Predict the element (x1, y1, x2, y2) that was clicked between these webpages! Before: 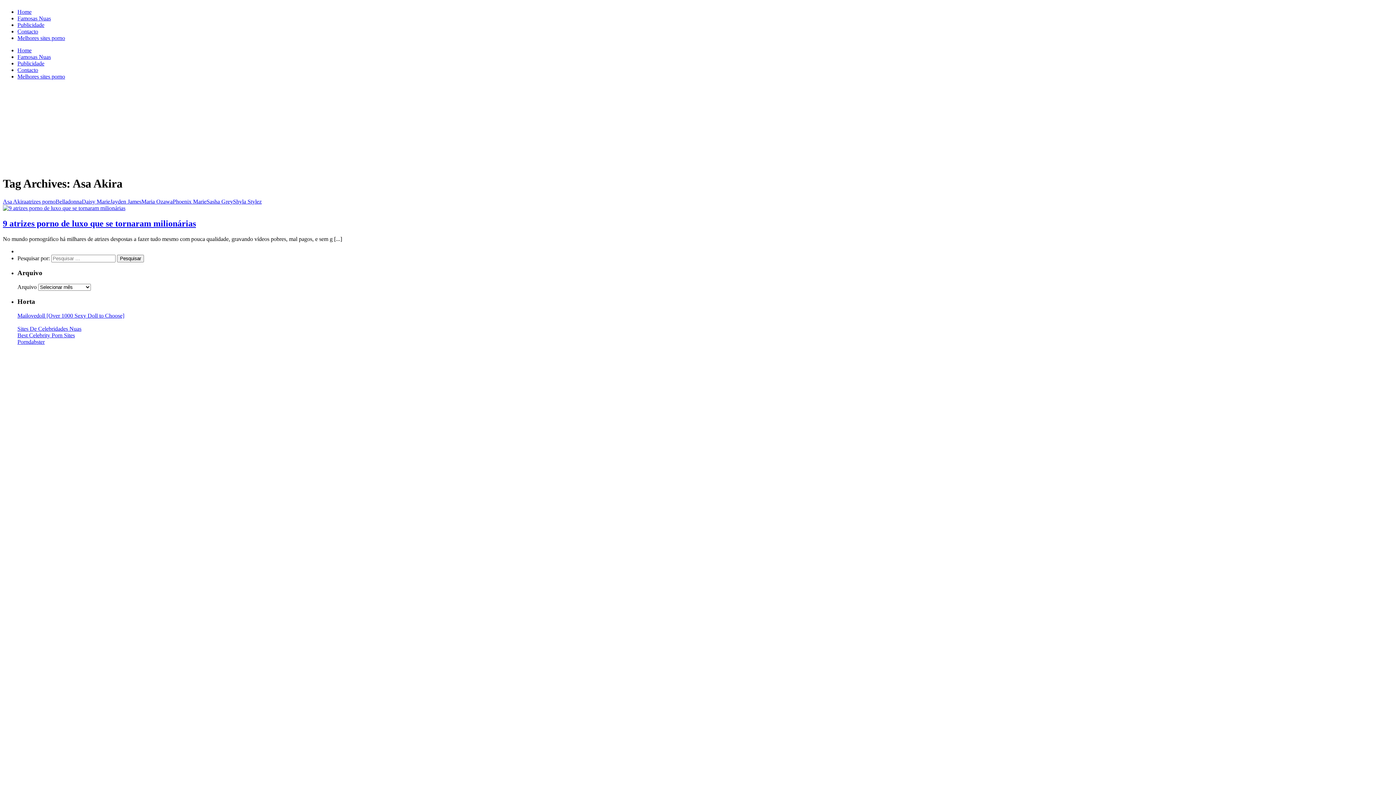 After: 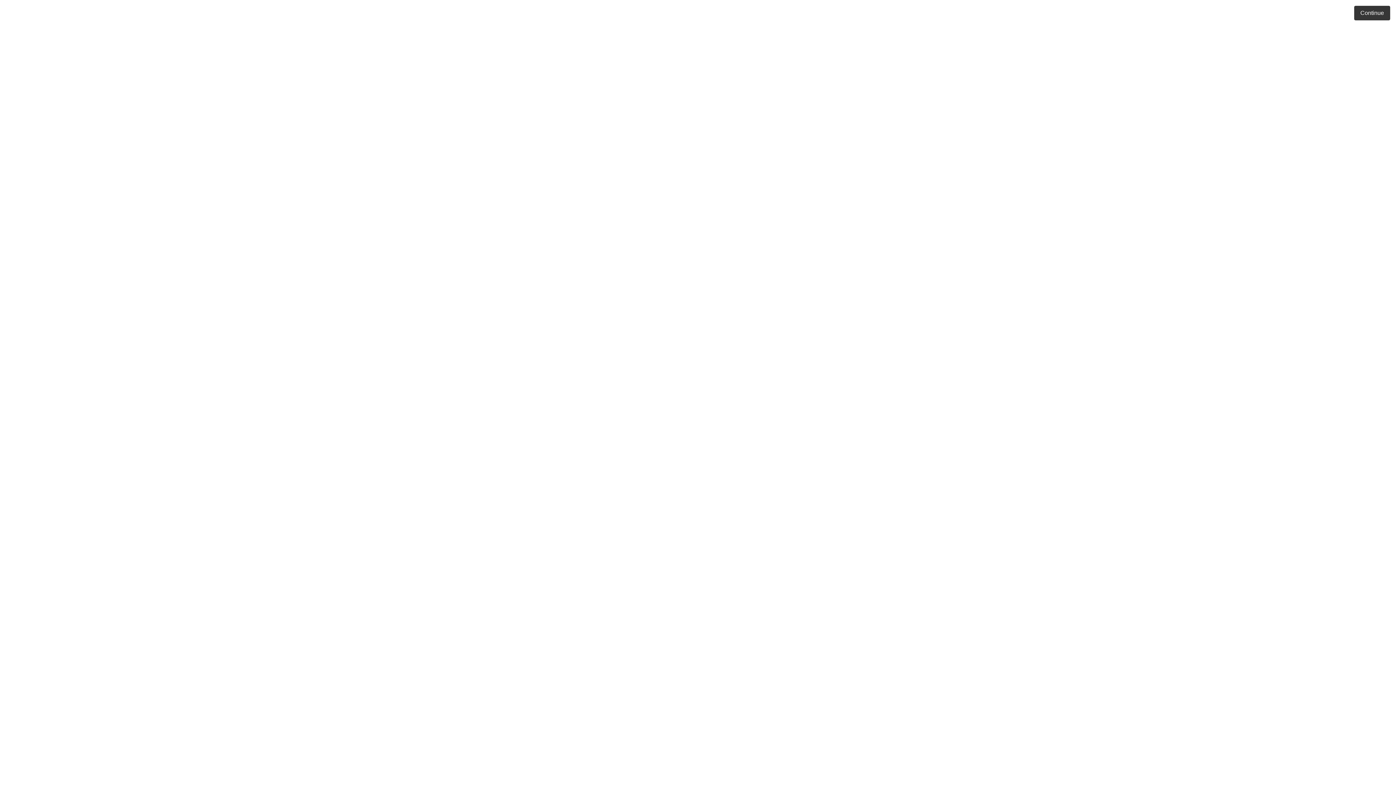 Action: bbox: (17, 8, 31, 14) label: Home